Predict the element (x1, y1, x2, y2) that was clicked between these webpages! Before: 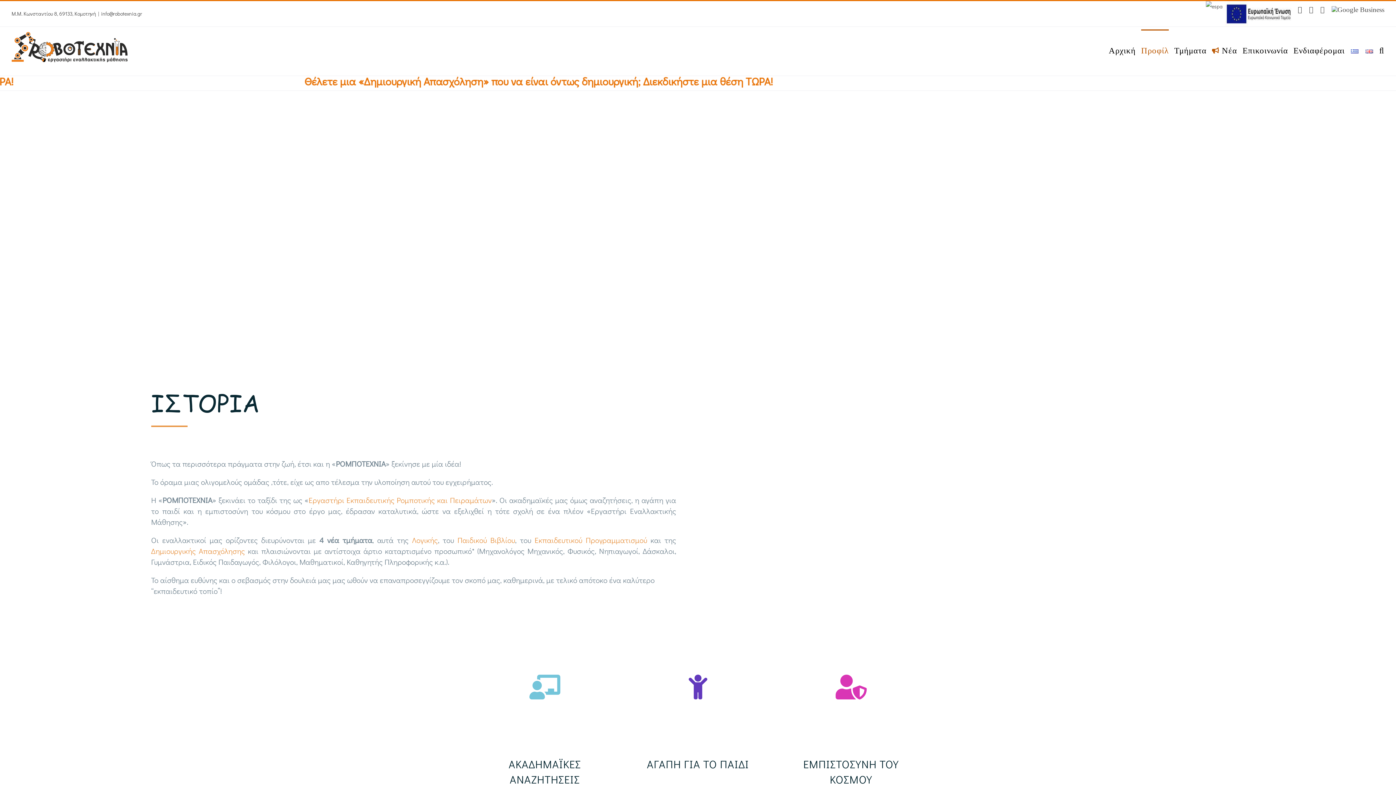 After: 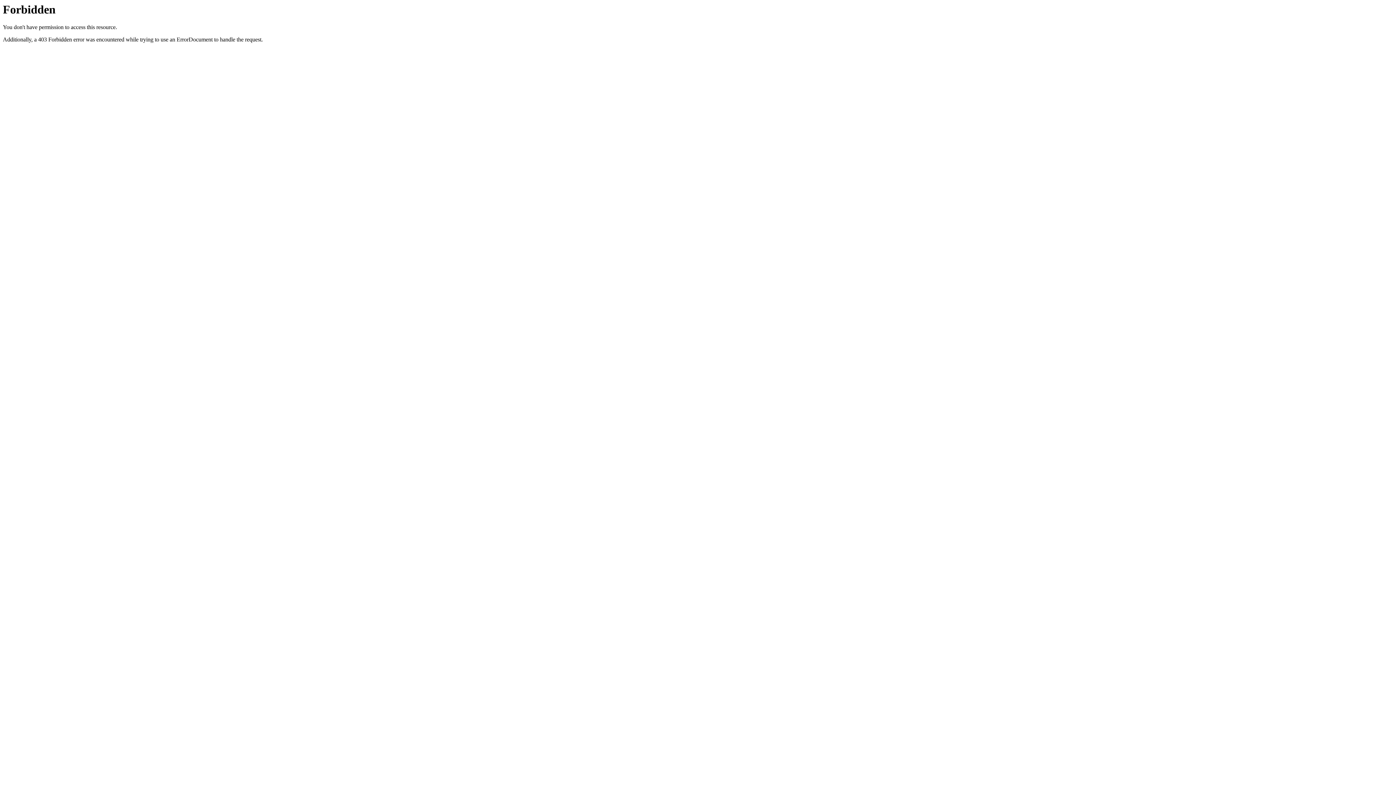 Action: bbox: (1206, 1, 1225, 12)